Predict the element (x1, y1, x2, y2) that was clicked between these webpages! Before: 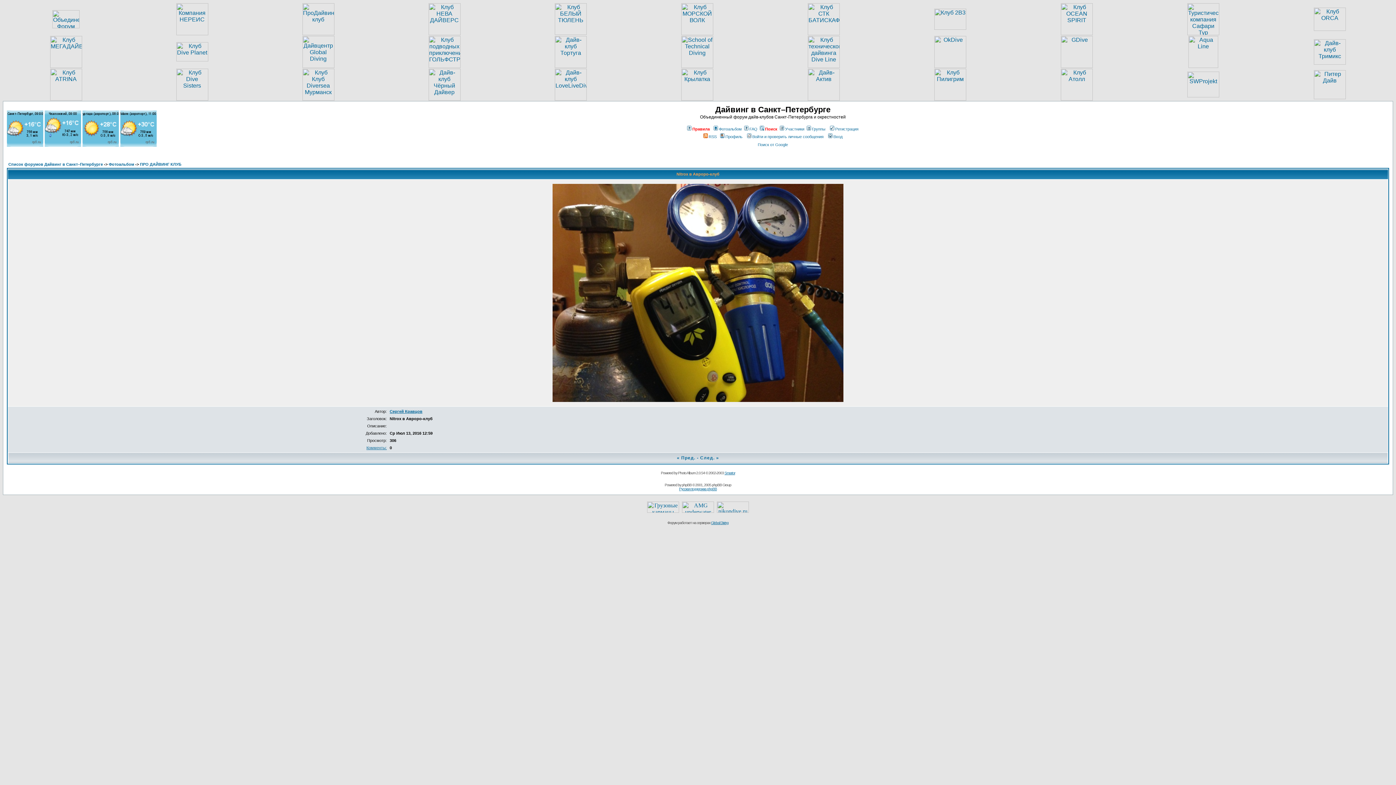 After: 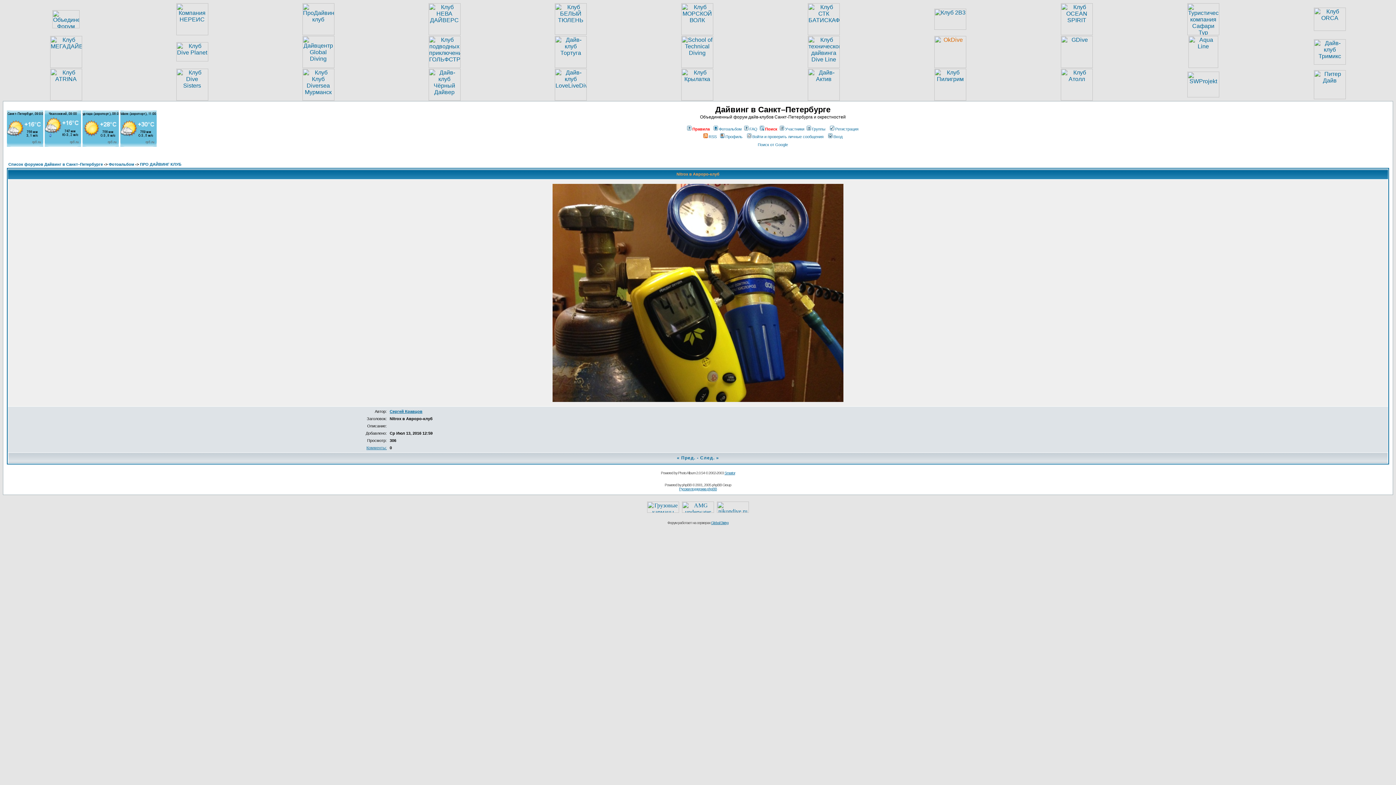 Action: bbox: (934, 62, 966, 69)